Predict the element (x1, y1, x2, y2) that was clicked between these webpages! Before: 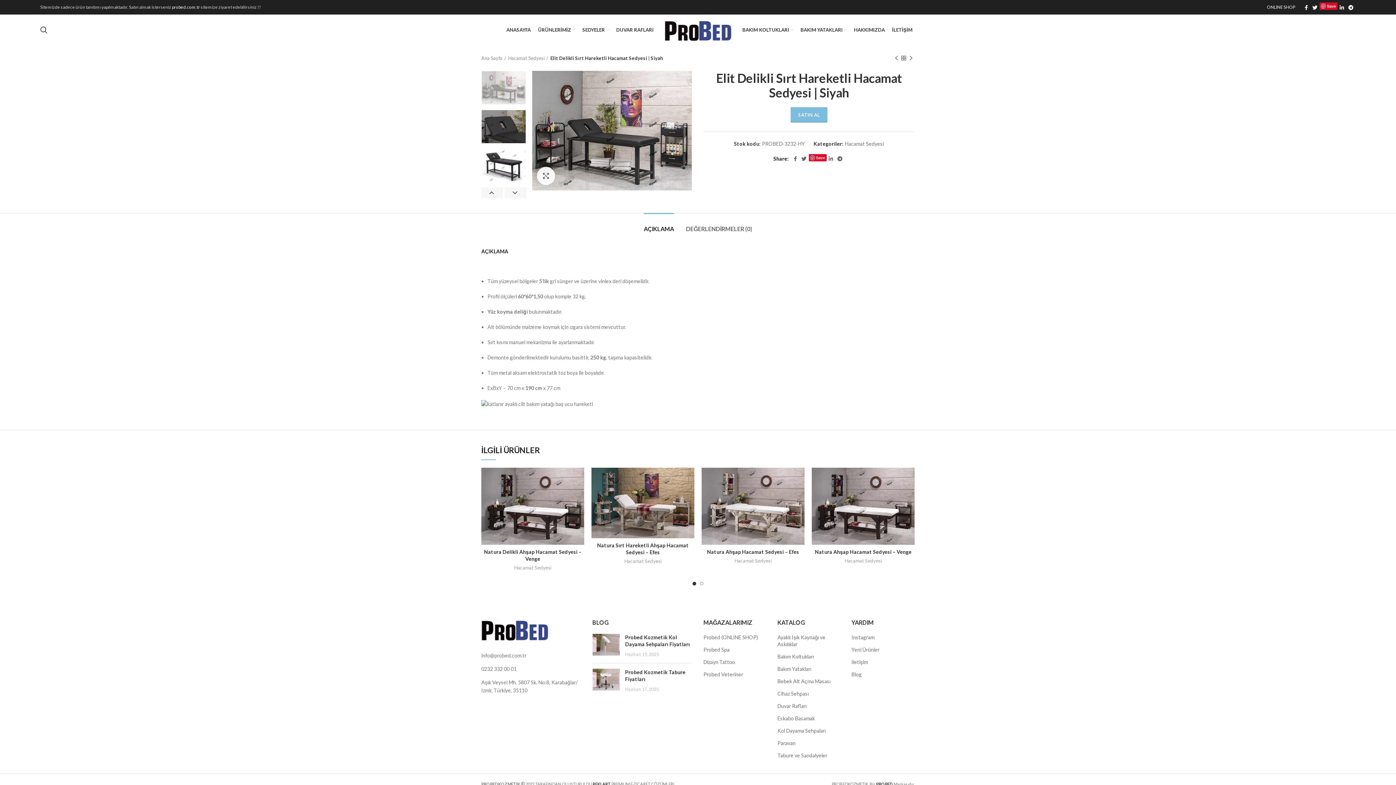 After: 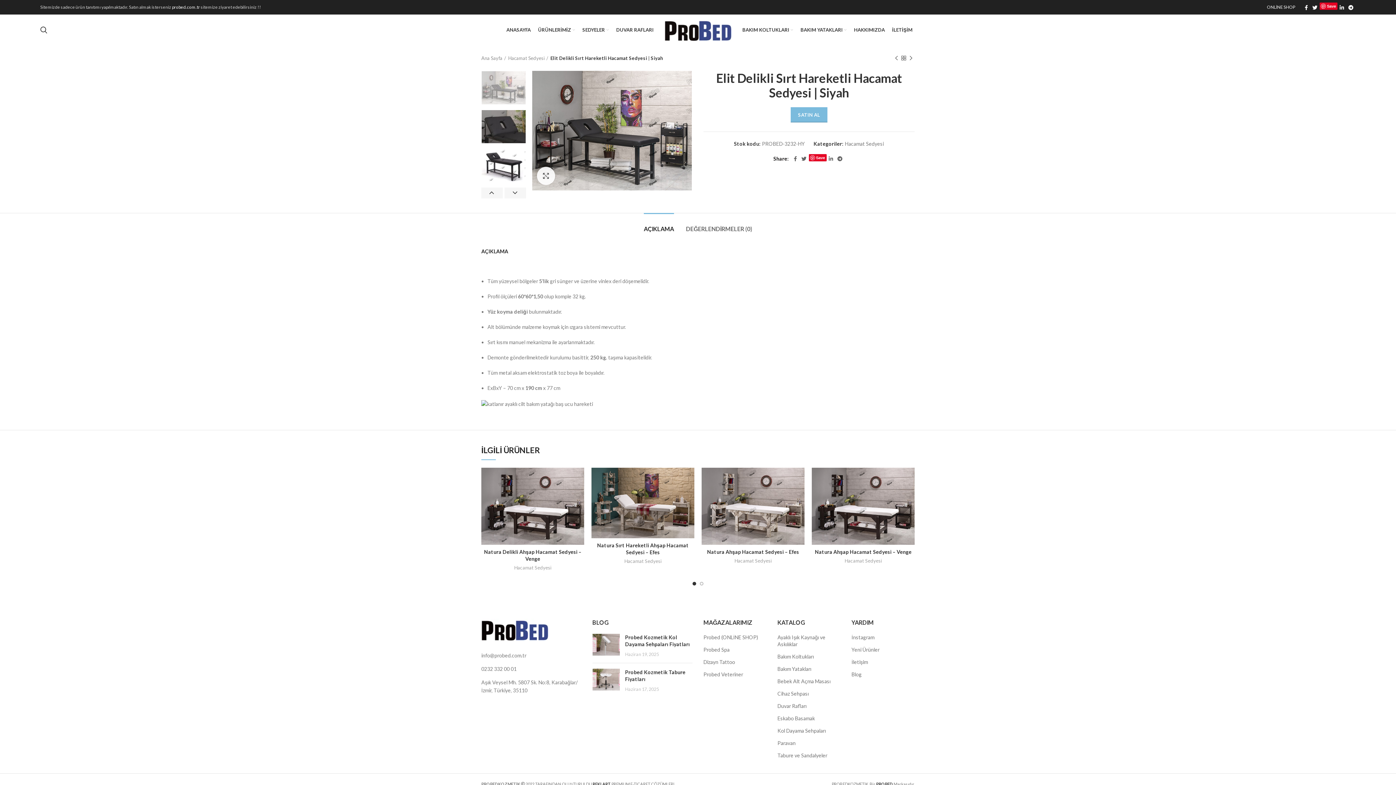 Action: label: Save bbox: (1320, 2, 1337, 9)